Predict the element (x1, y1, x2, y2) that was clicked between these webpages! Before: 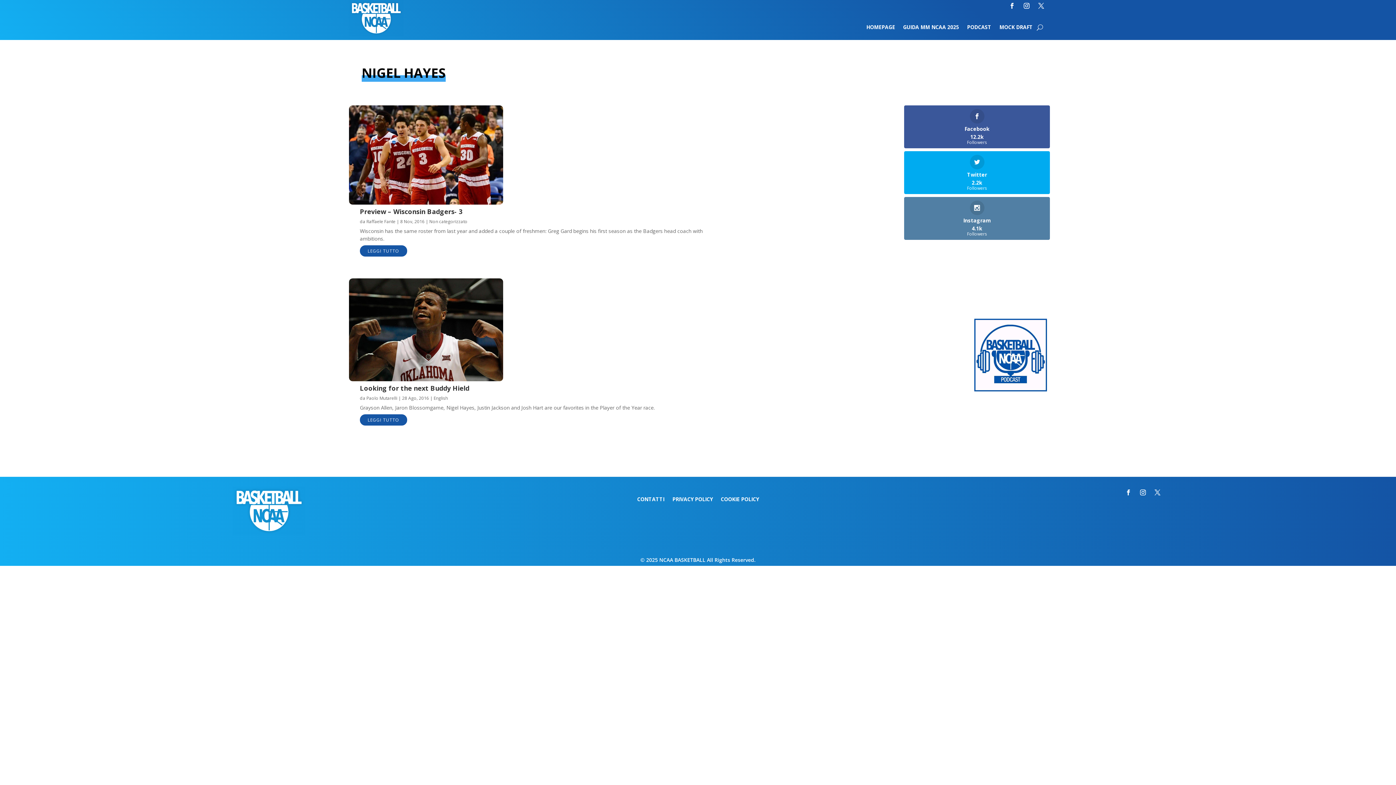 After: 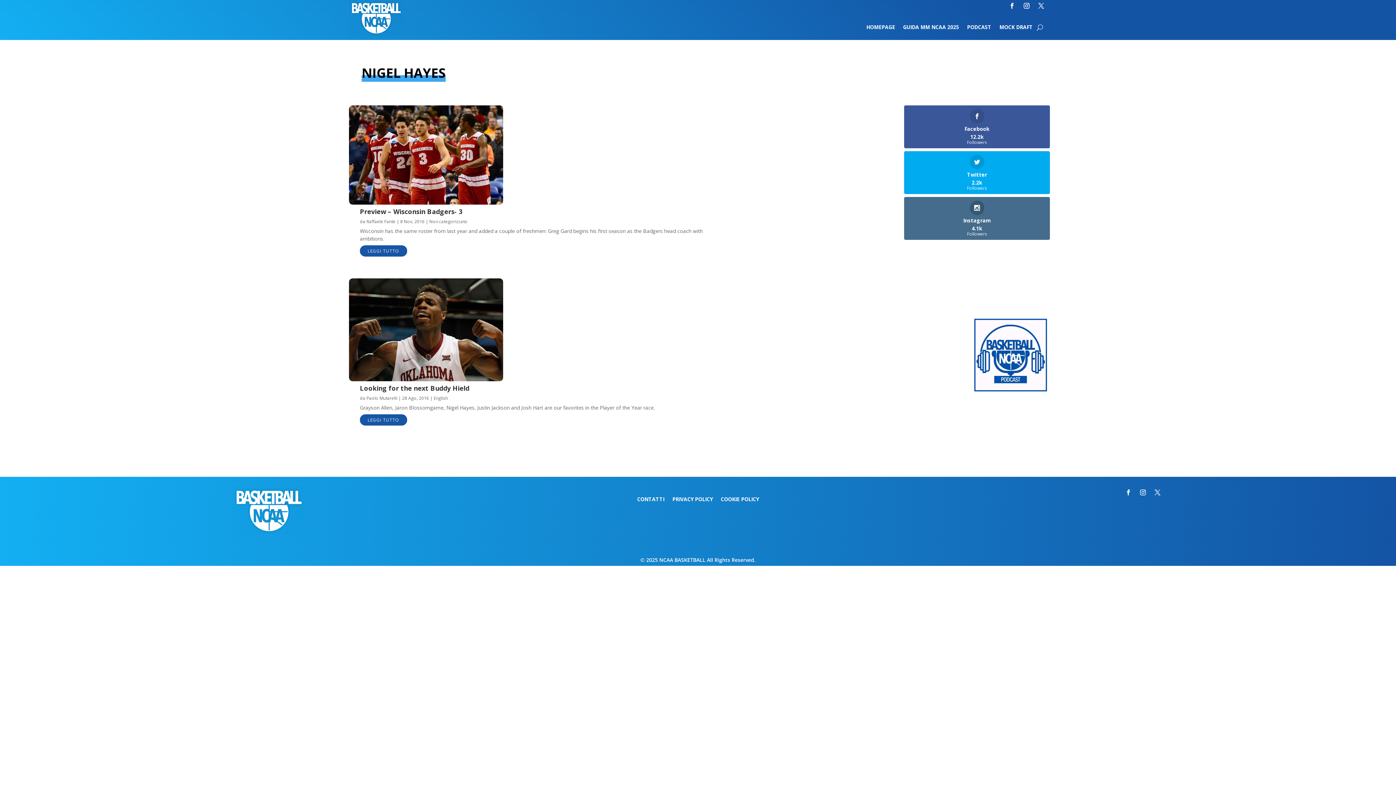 Action: label: Instagram
4.1k
Followers bbox: (904, 196, 1050, 239)